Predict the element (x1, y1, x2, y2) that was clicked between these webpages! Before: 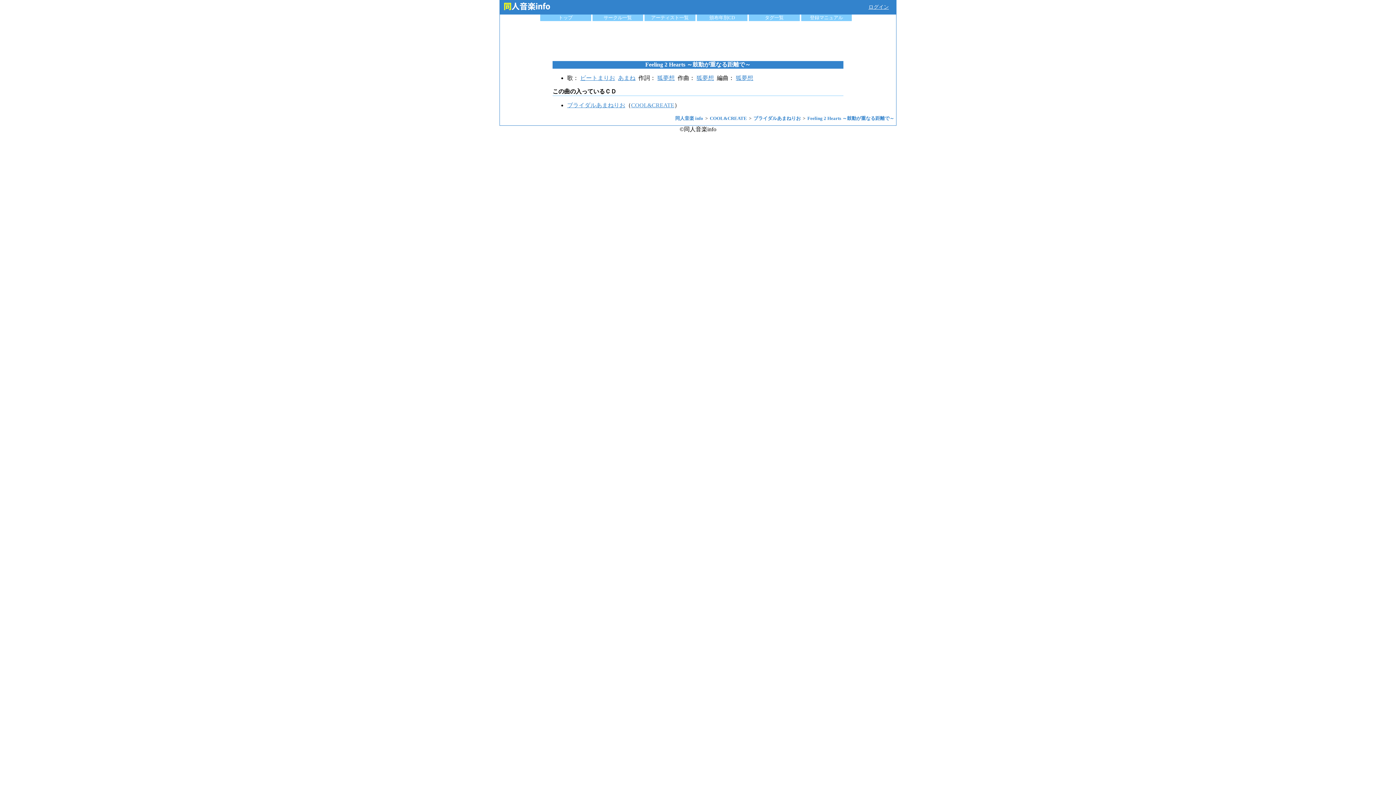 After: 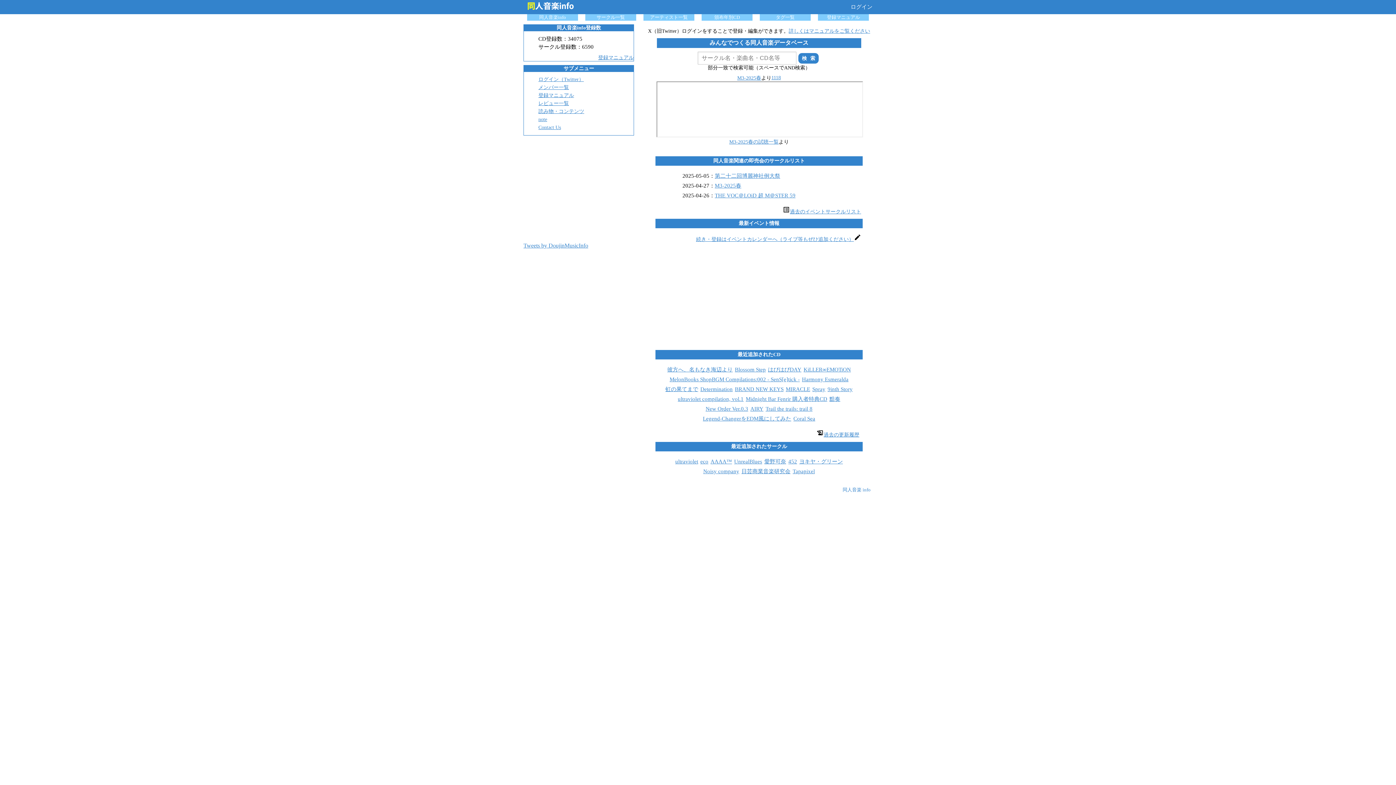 Action: bbox: (500, 8, 554, 14)